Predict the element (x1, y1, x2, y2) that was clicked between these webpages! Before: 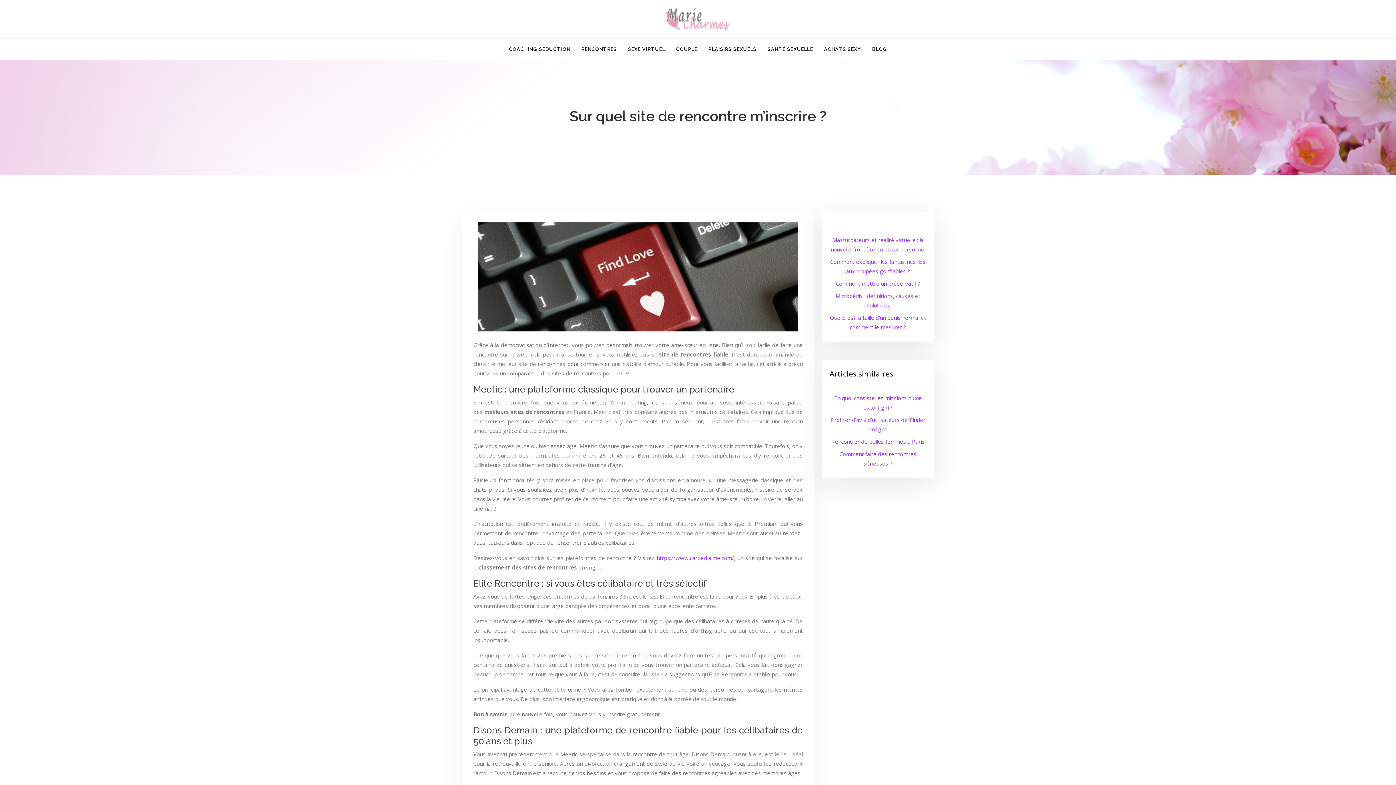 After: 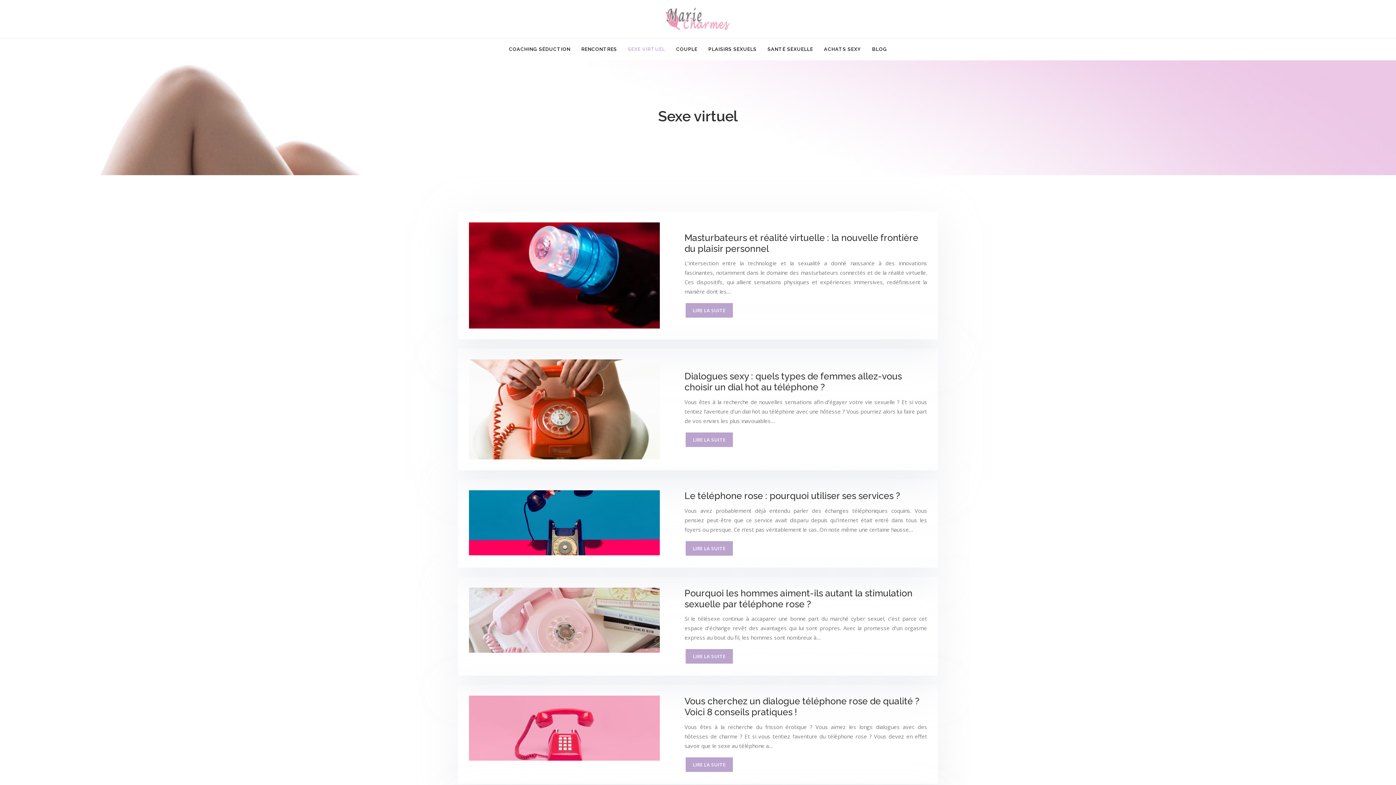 Action: label: SEXE VIRTUEL bbox: (622, 38, 670, 60)